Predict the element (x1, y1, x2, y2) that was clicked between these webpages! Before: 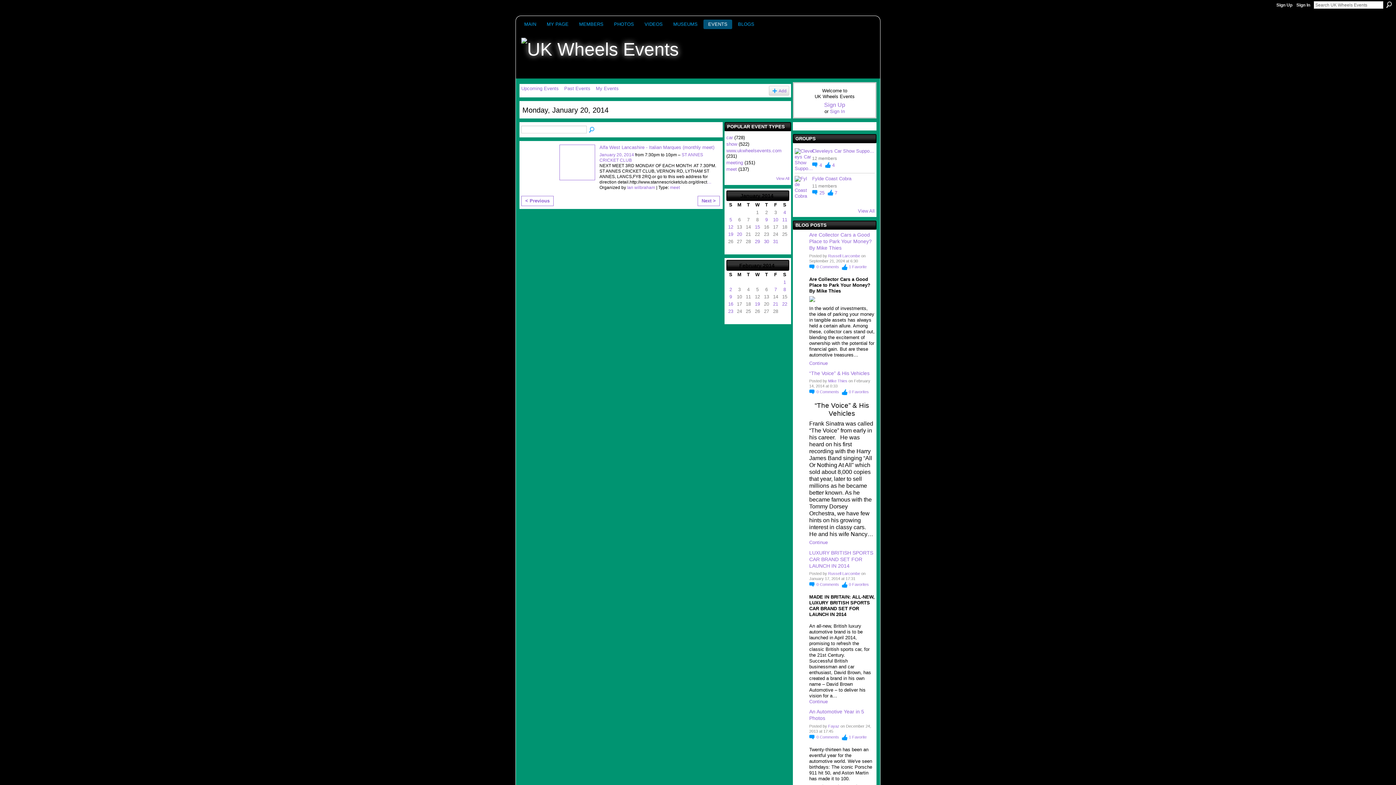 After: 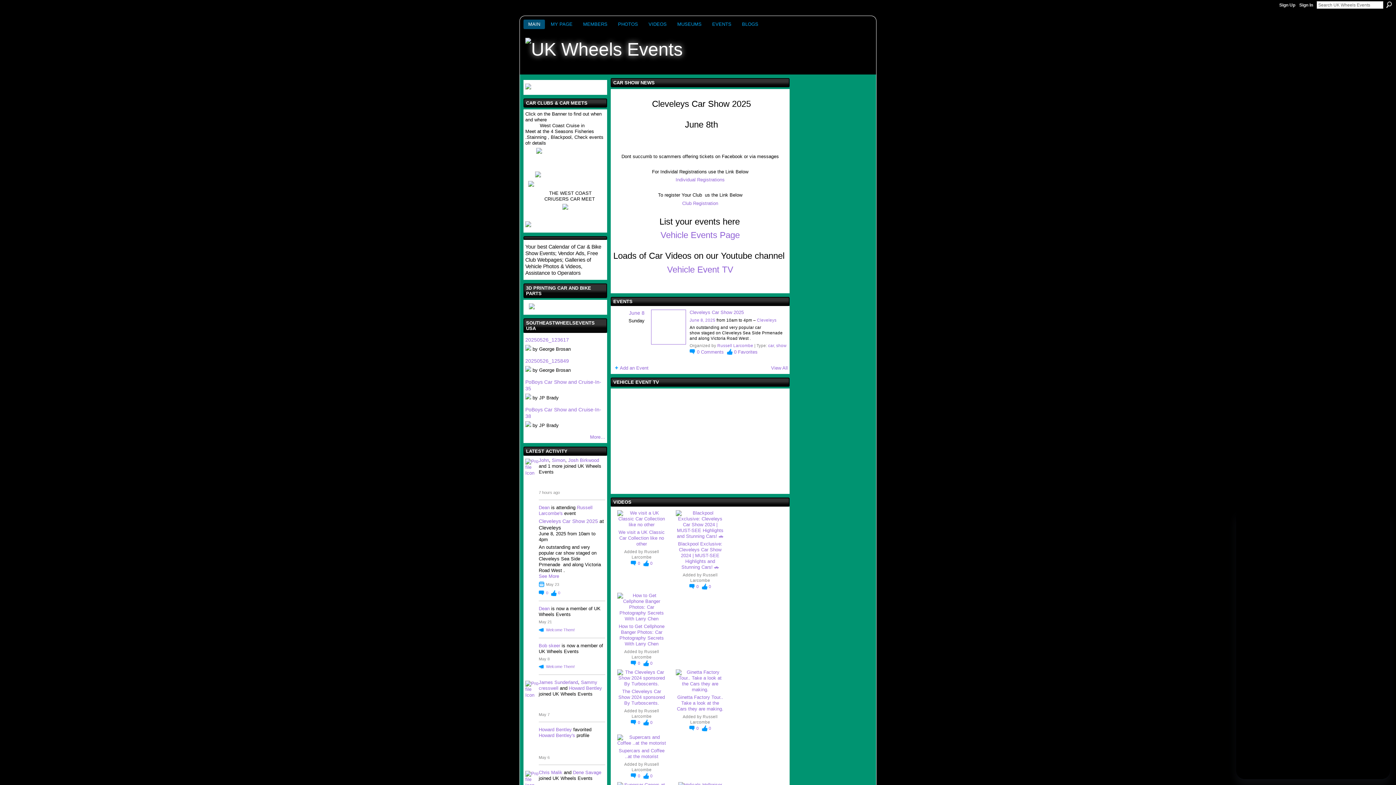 Action: bbox: (521, 39, 678, 59)